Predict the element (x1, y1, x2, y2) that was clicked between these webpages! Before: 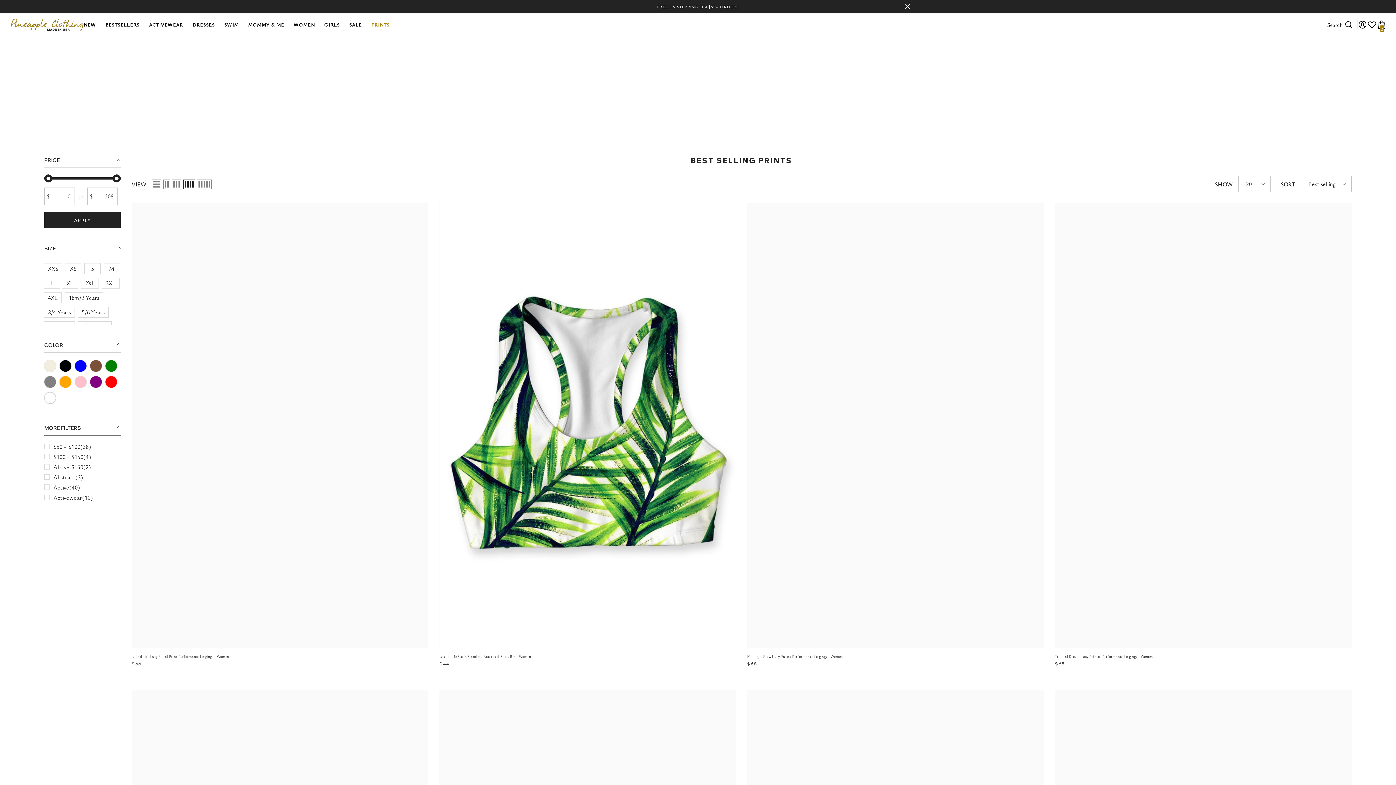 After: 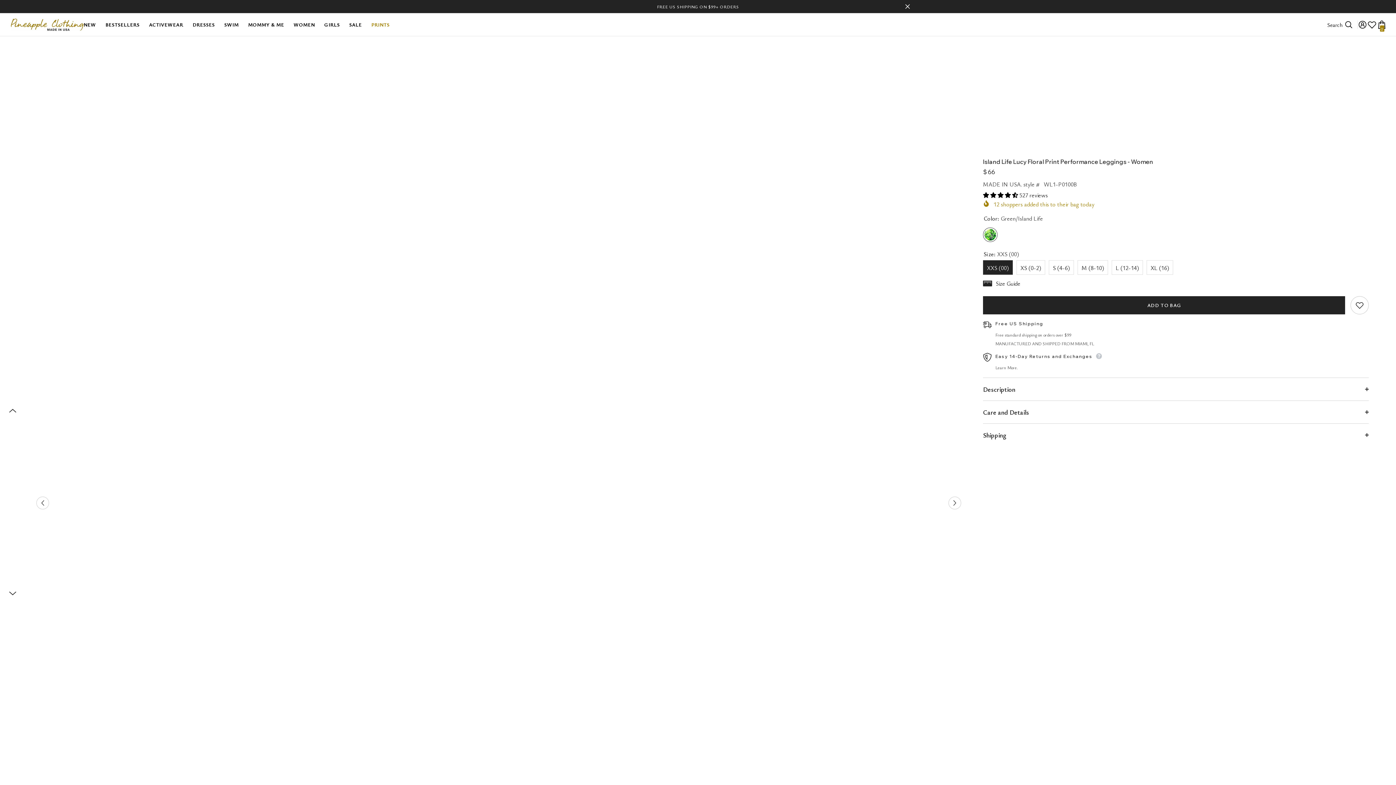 Action: bbox: (131, 203, 428, 648)